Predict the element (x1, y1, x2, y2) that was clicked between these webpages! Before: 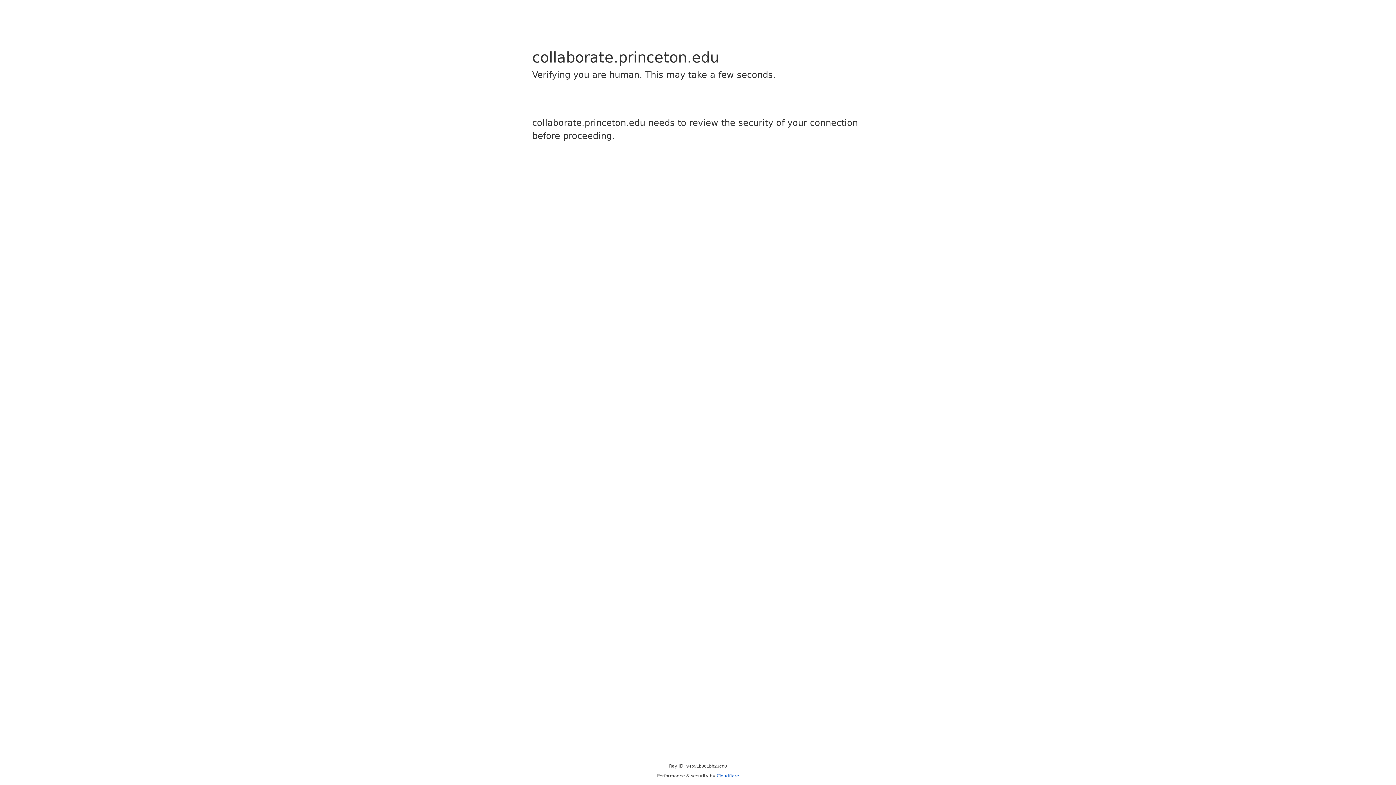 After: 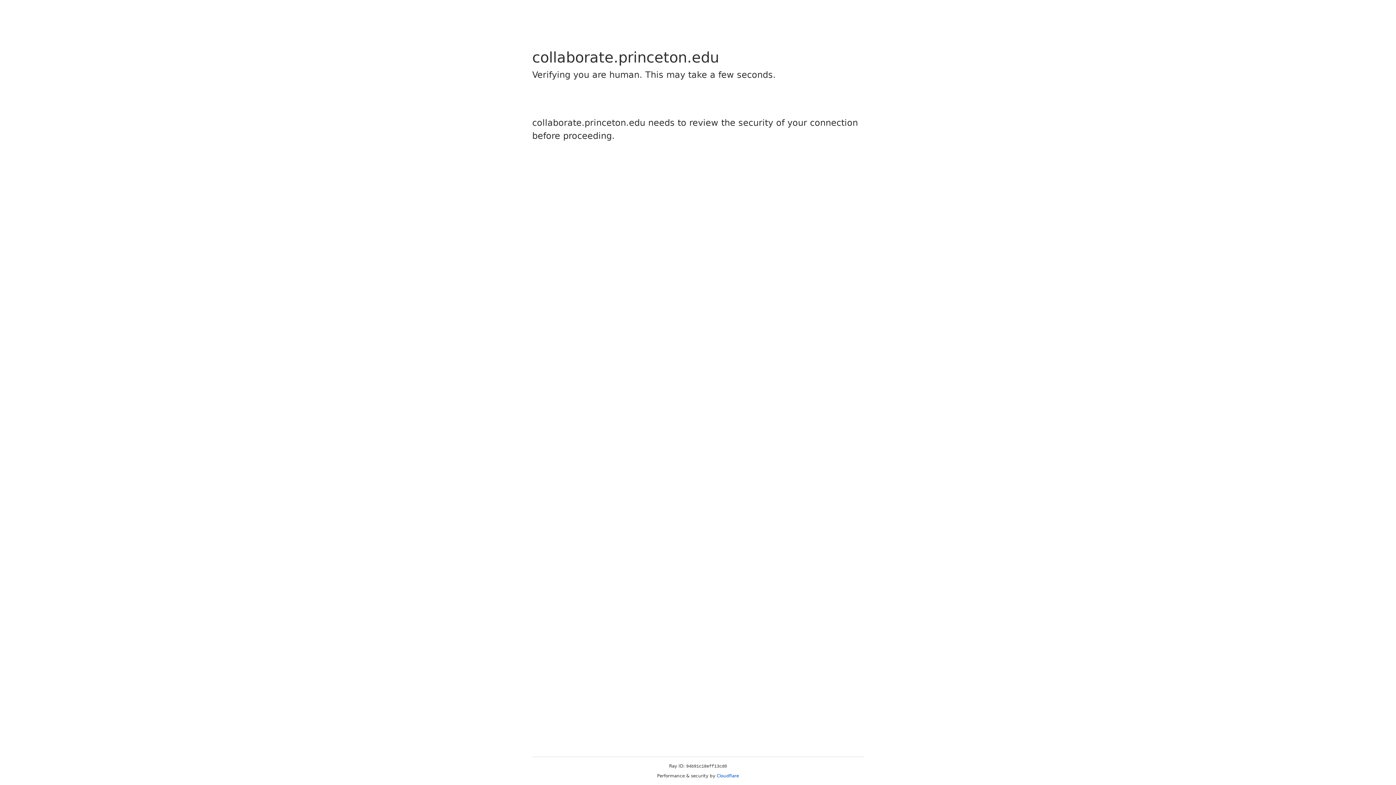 Action: bbox: (716, 773, 739, 778) label: Cloudflare